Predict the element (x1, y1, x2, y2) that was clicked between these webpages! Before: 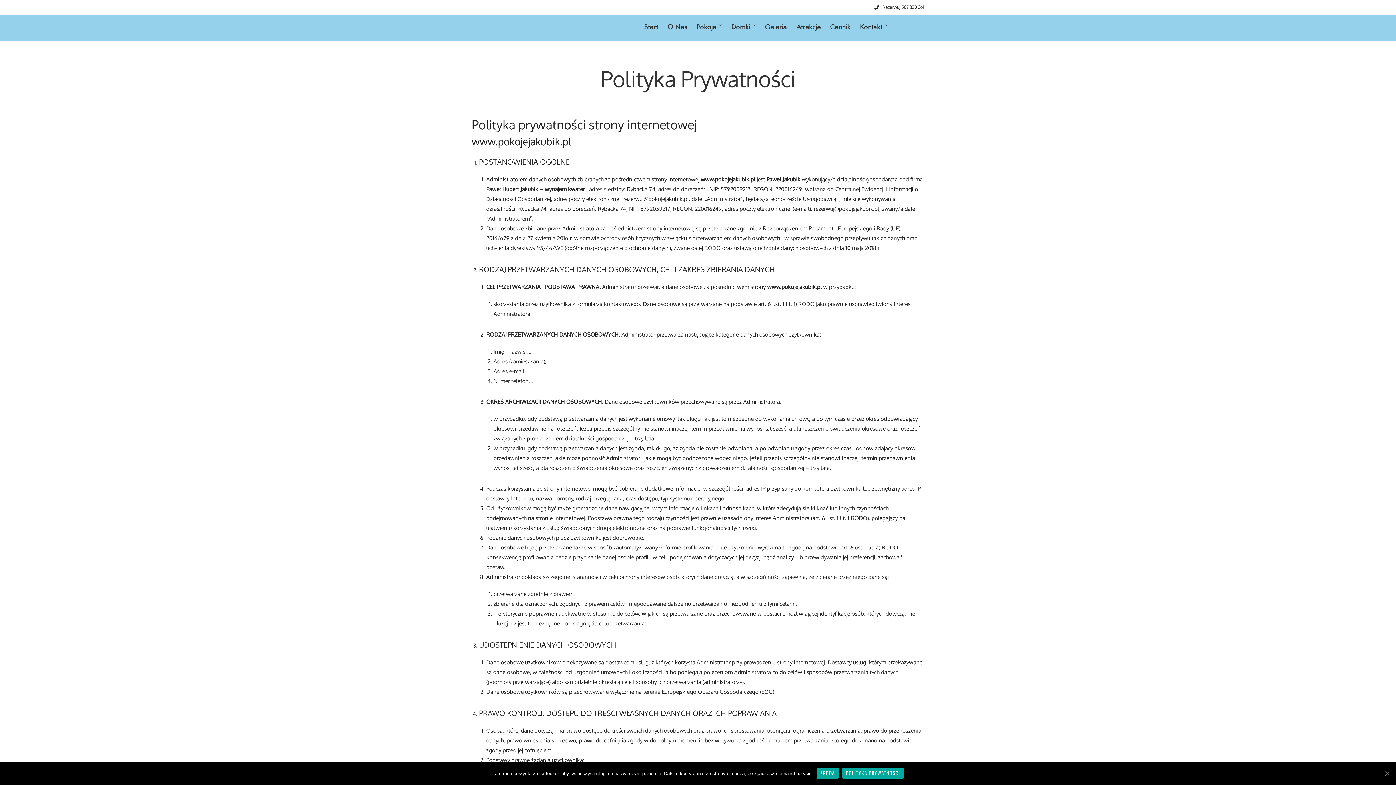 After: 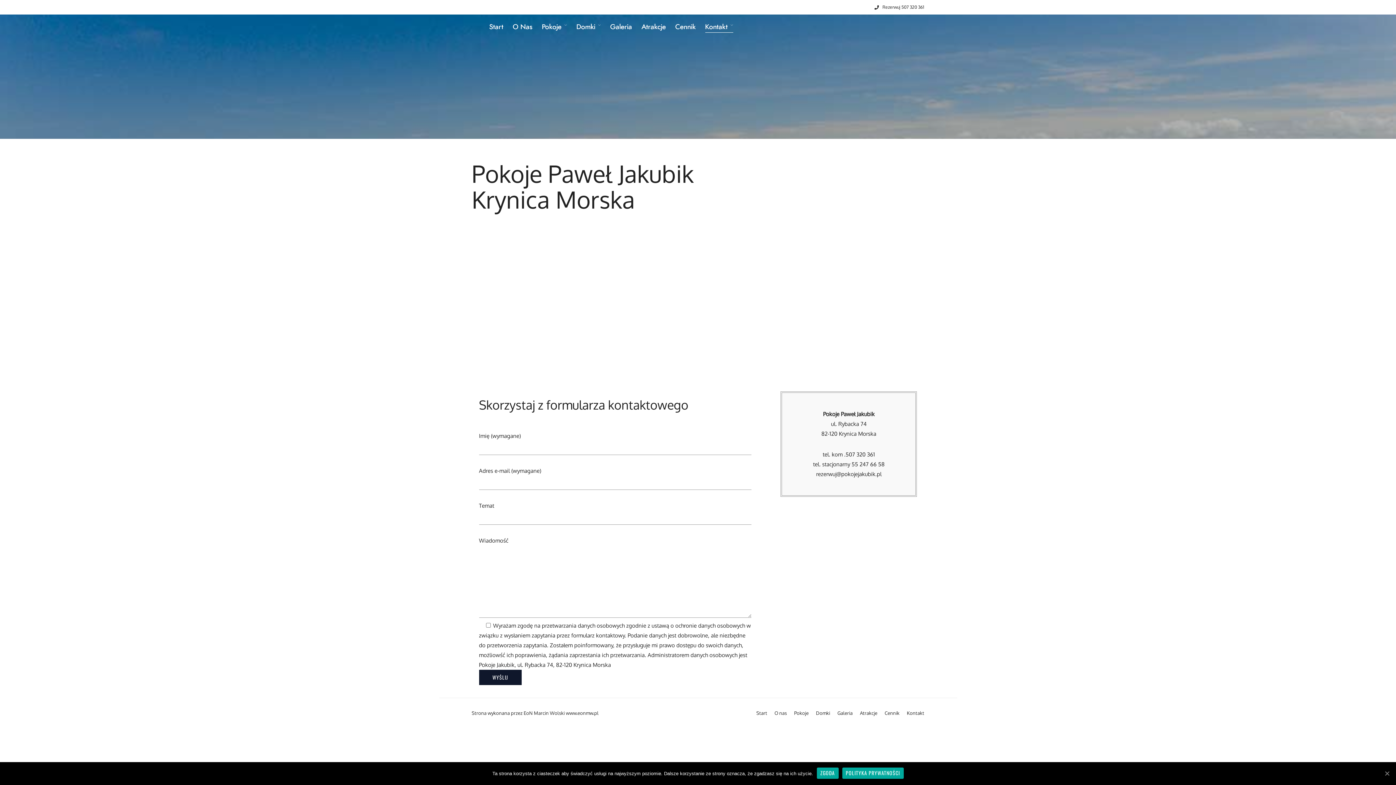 Action: label: Kontakt bbox: (860, 21, 888, 33)